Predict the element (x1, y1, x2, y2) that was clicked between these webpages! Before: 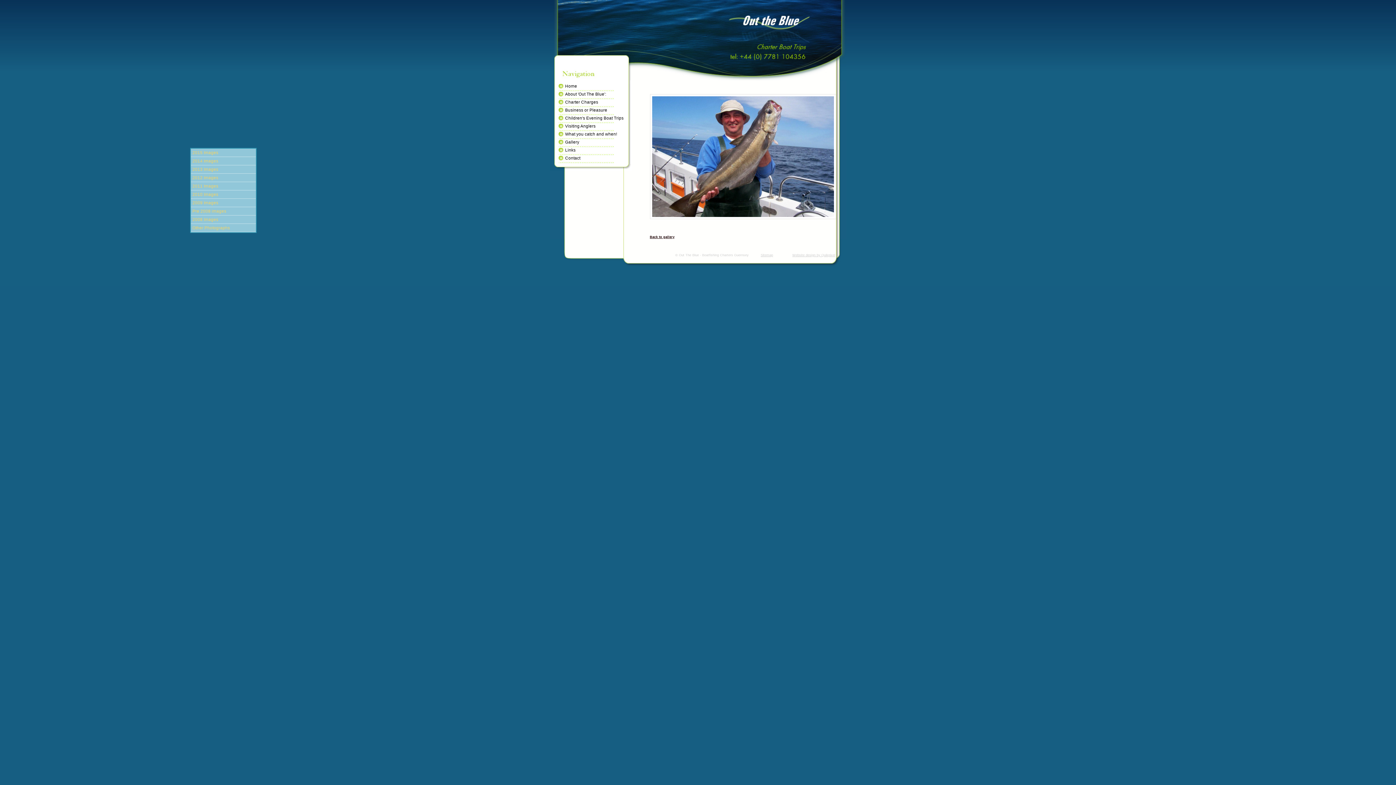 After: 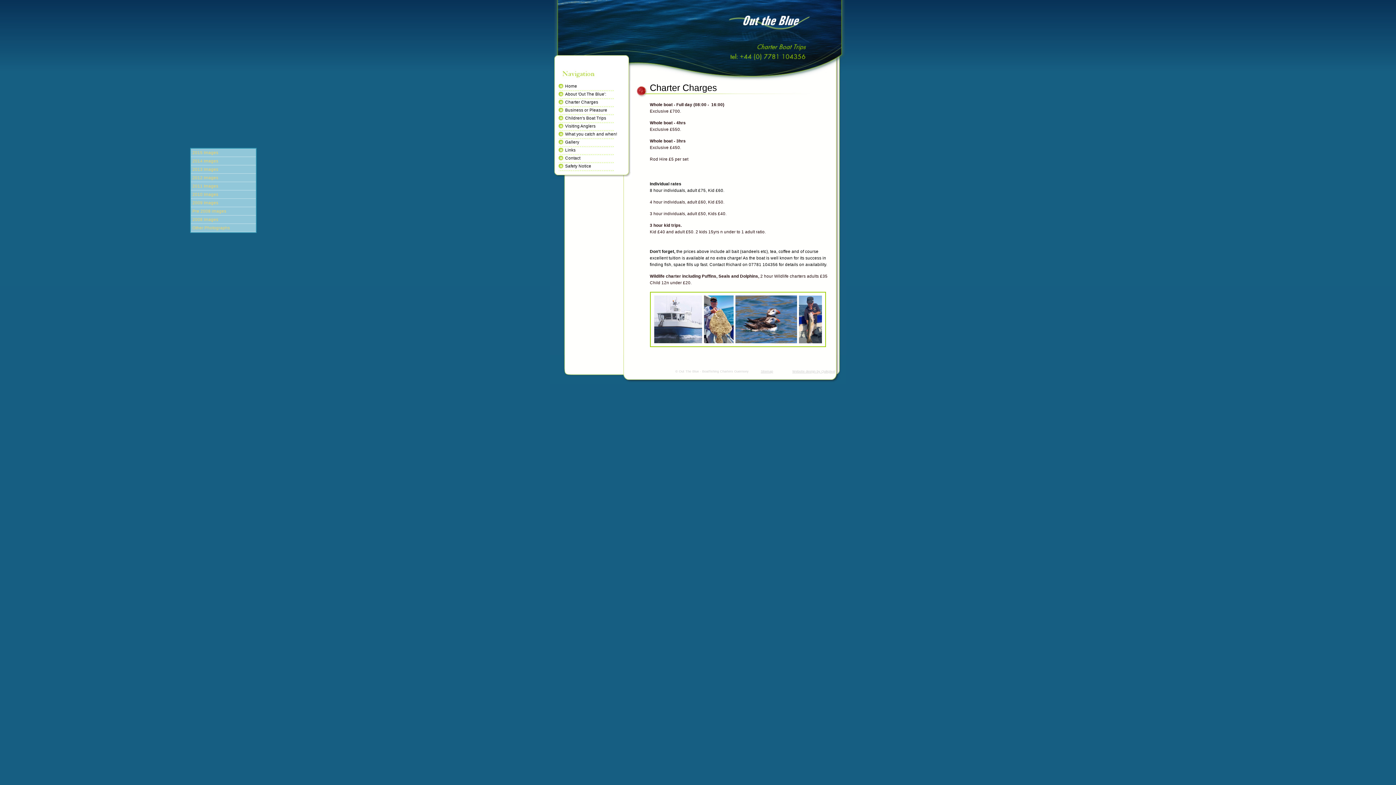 Action: label: Charter Charges bbox: (550, 100, 630, 108)